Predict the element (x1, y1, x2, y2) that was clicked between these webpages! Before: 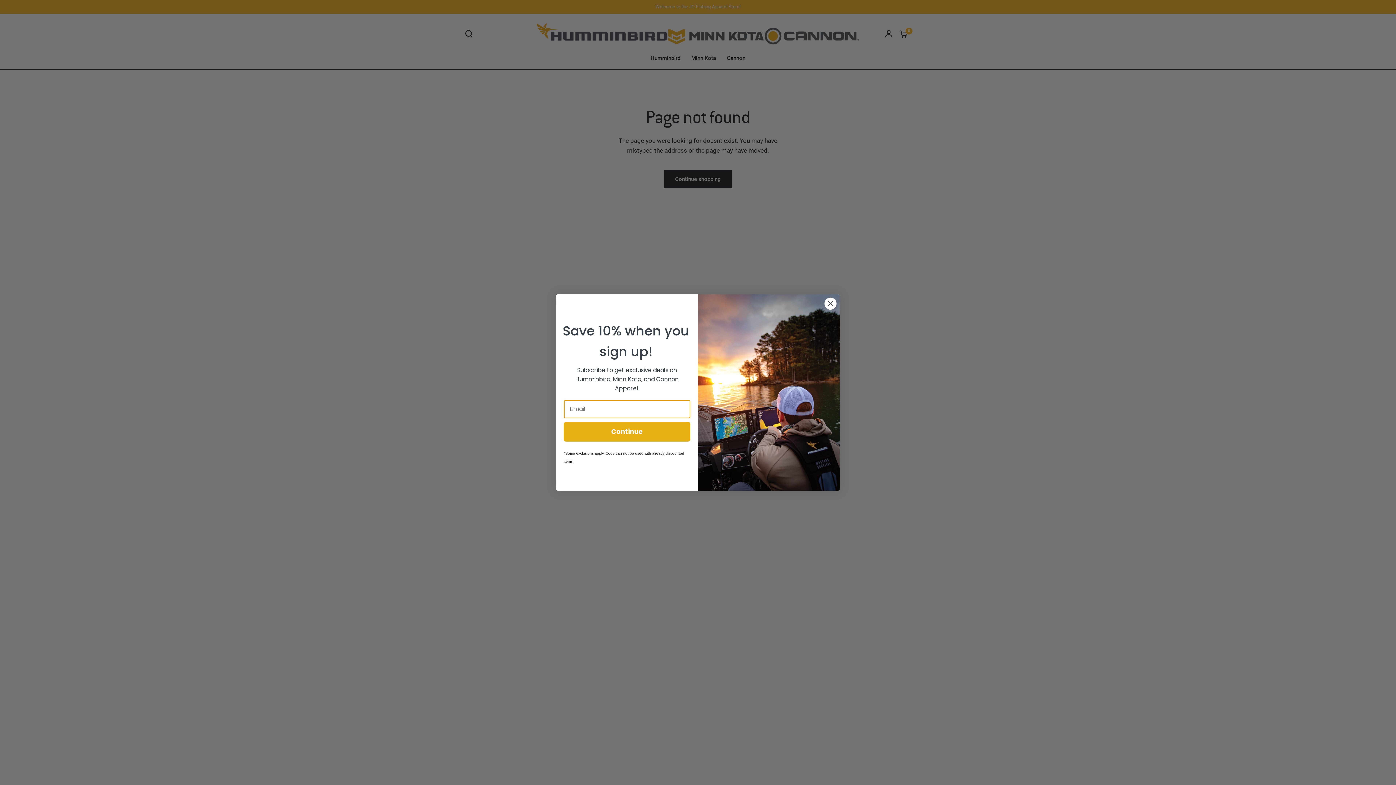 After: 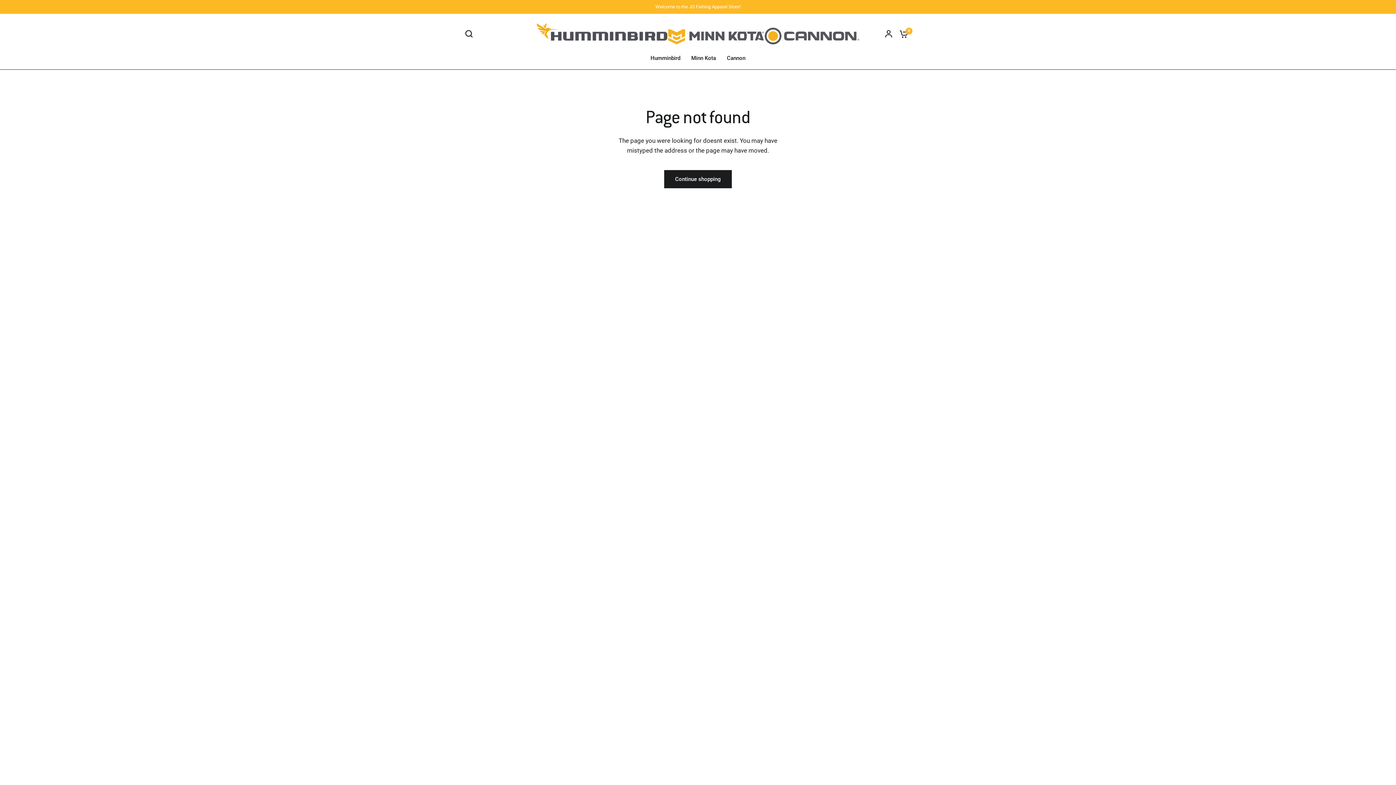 Action: label: Close dialog bbox: (824, 297, 837, 310)